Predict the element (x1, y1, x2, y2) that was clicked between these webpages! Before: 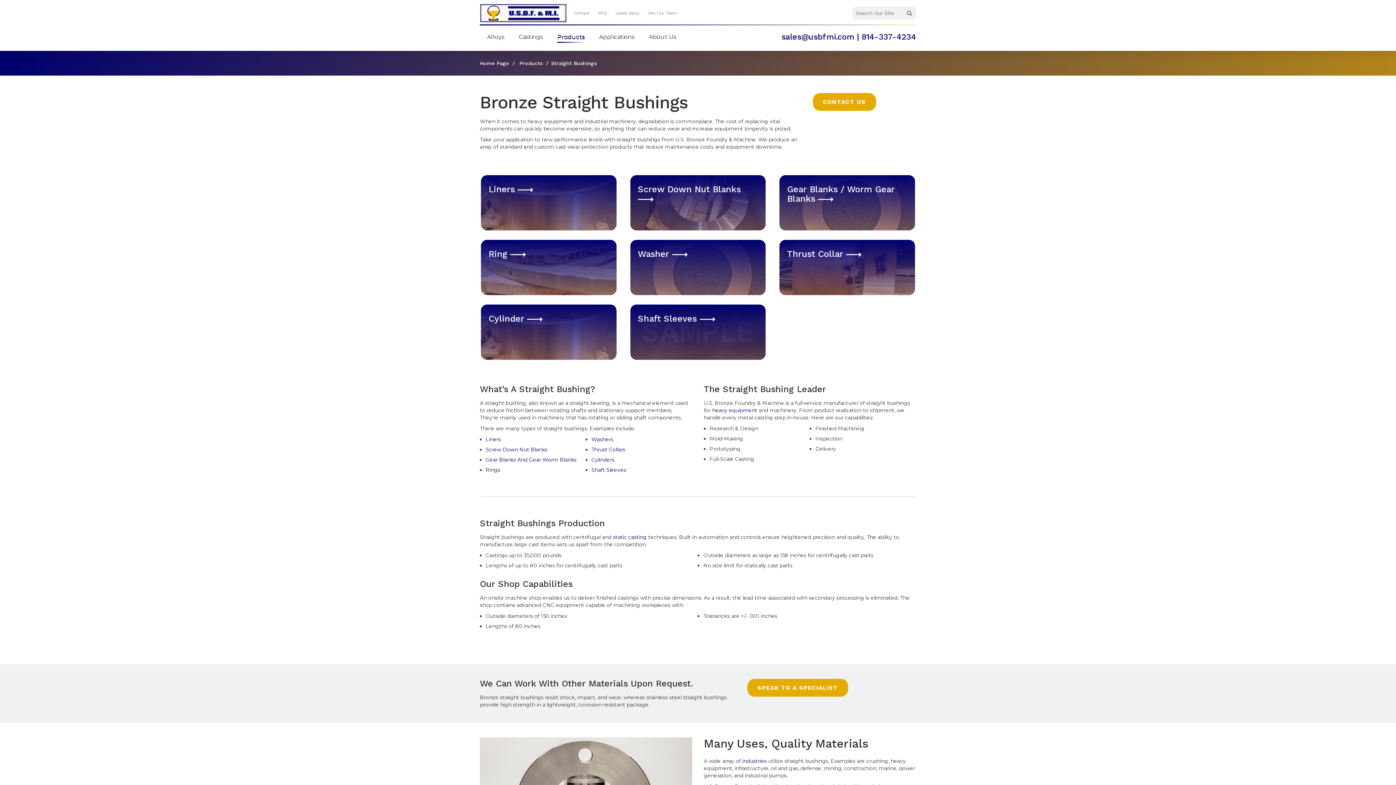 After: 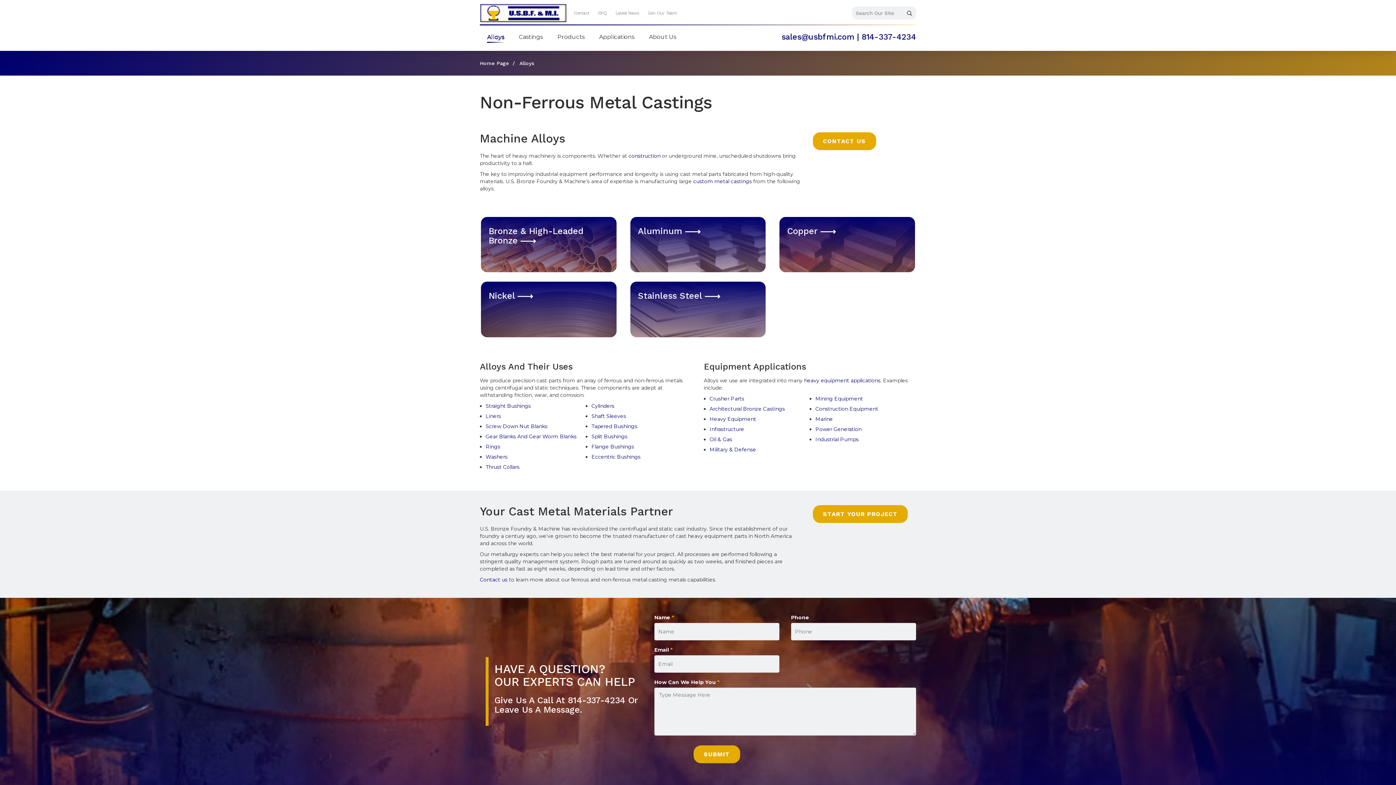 Action: label: Alloys bbox: (480, 26, 511, 47)